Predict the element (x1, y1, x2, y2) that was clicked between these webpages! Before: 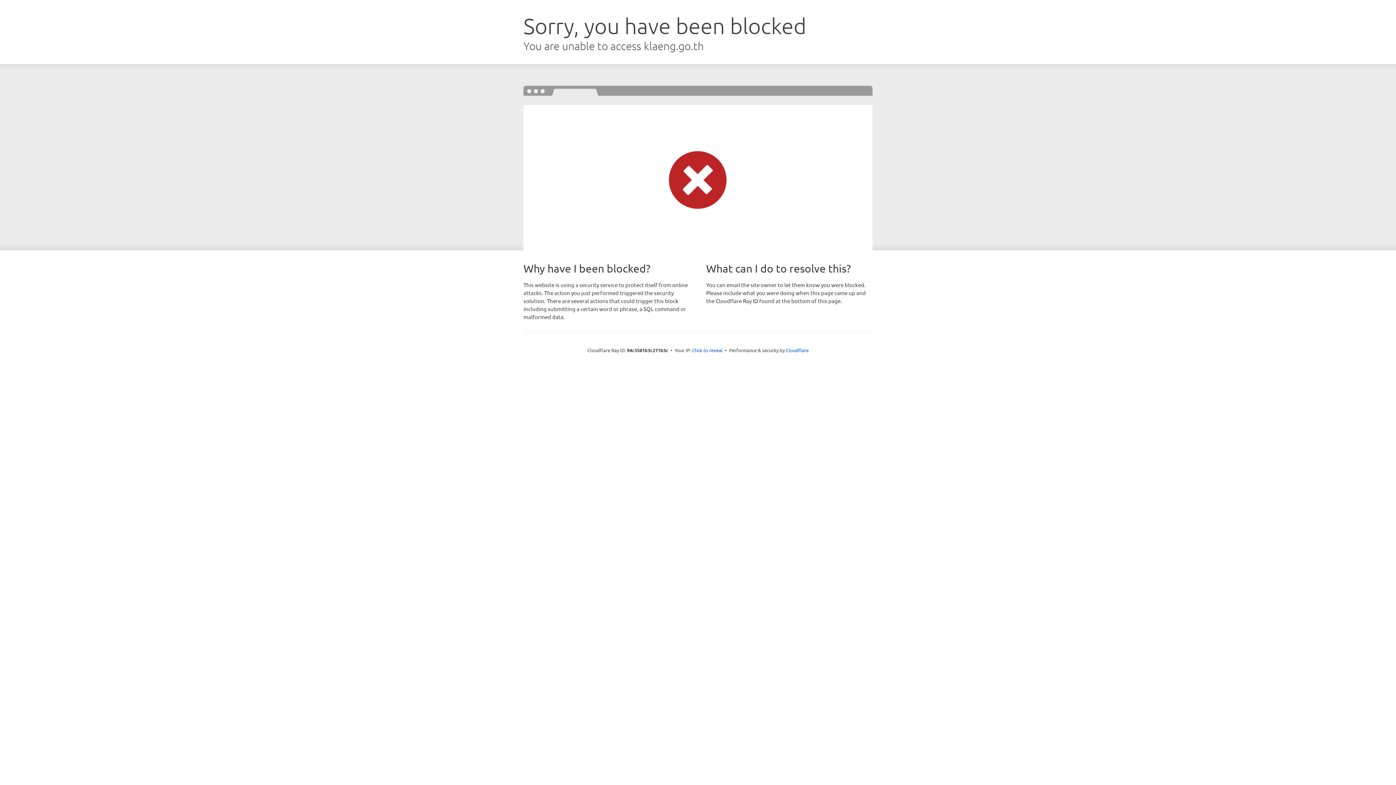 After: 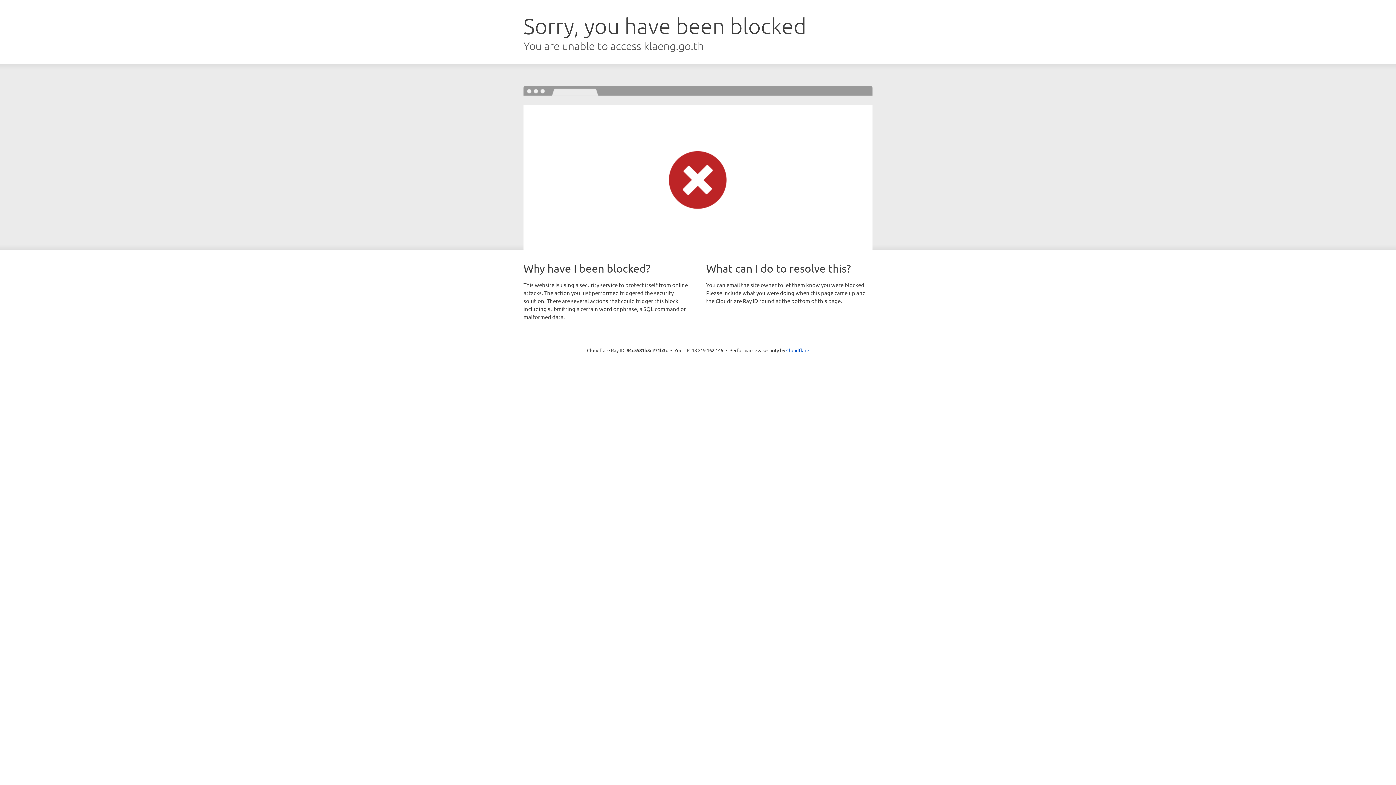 Action: label: Click to reveal bbox: (692, 346, 722, 353)